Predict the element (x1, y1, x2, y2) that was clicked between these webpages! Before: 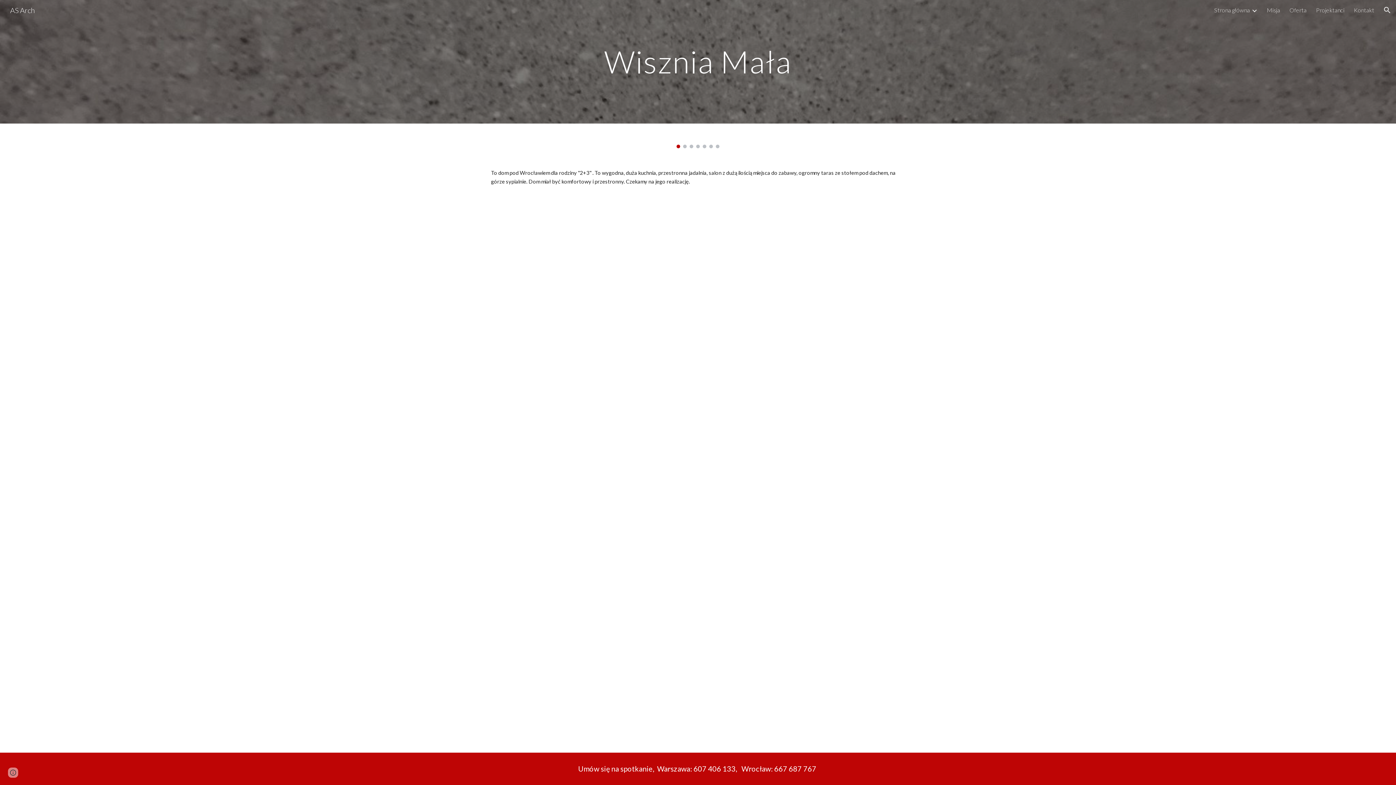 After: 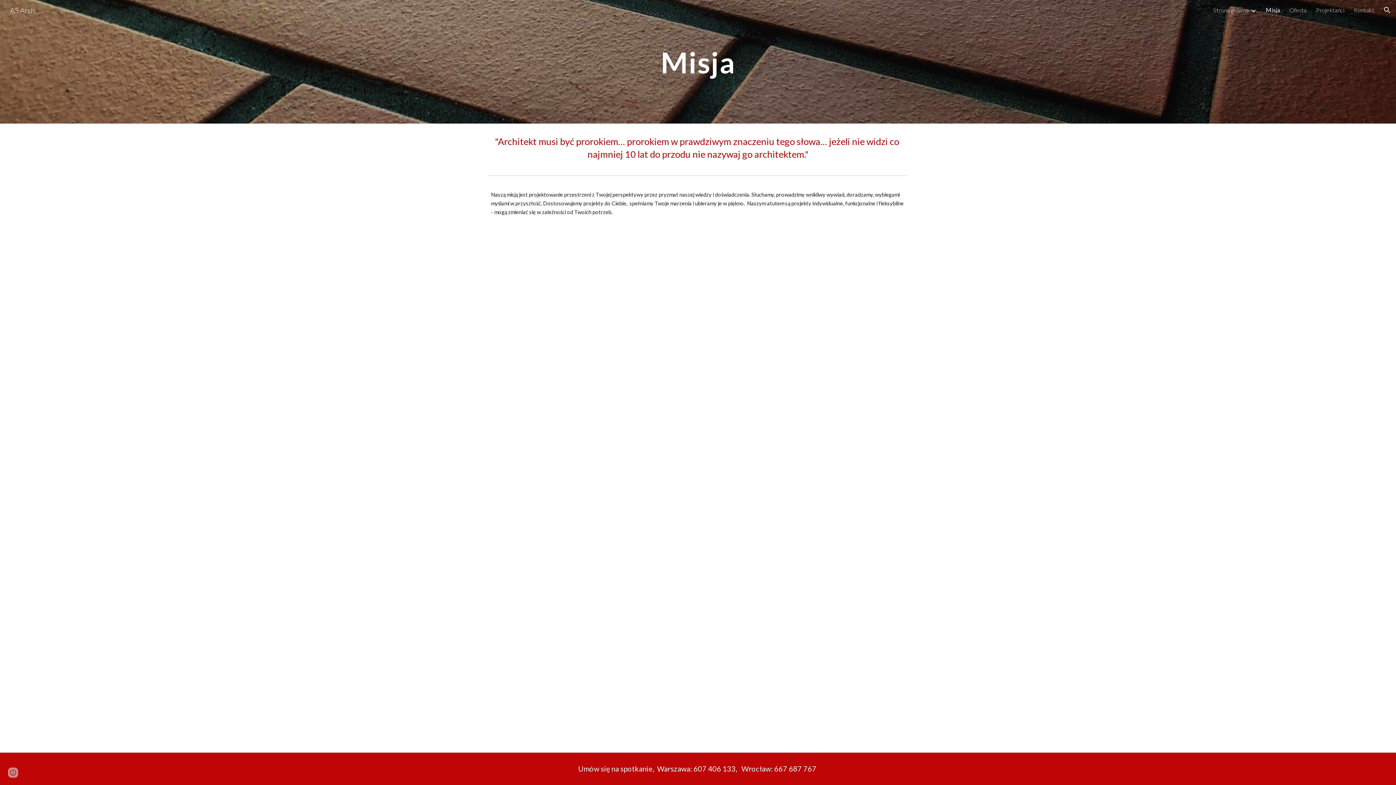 Action: bbox: (1267, 6, 1280, 13) label: Misja